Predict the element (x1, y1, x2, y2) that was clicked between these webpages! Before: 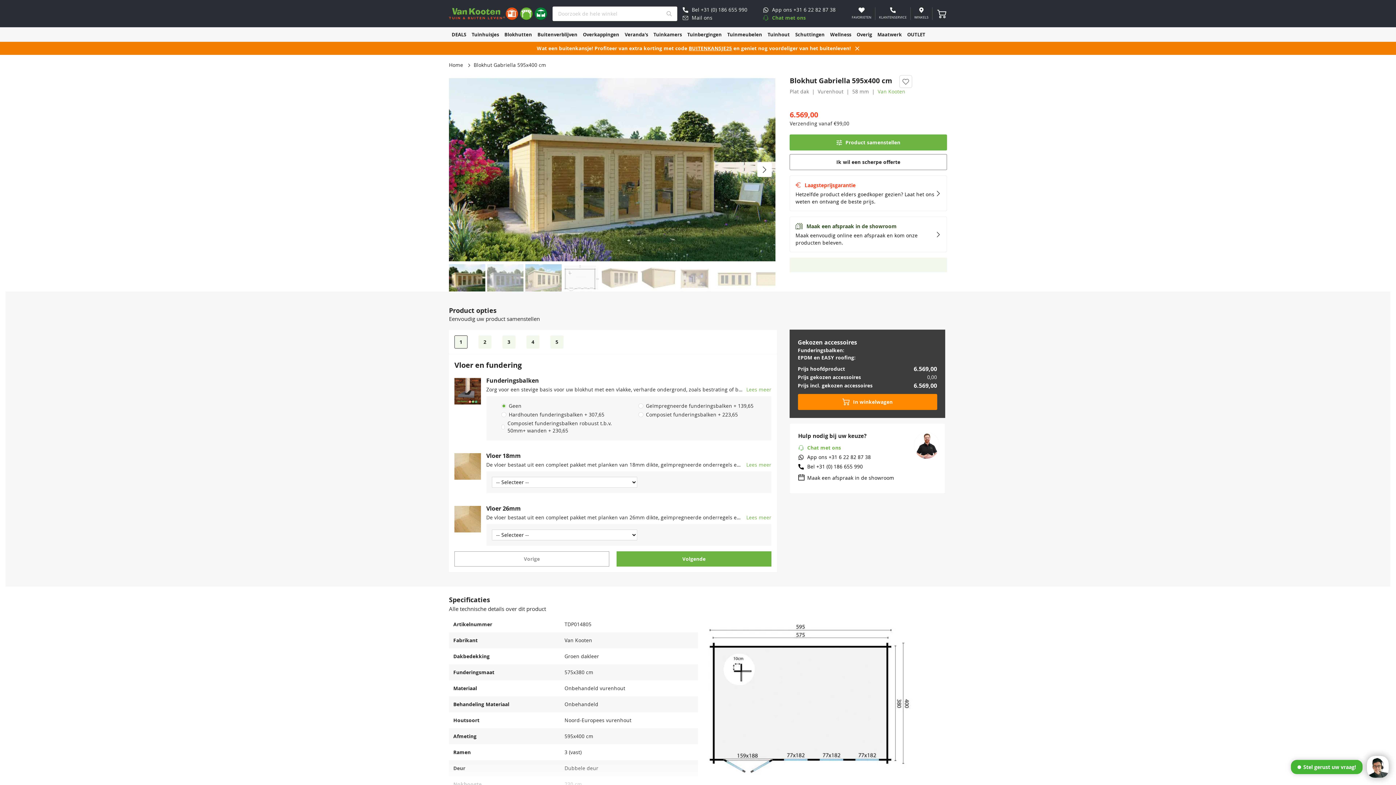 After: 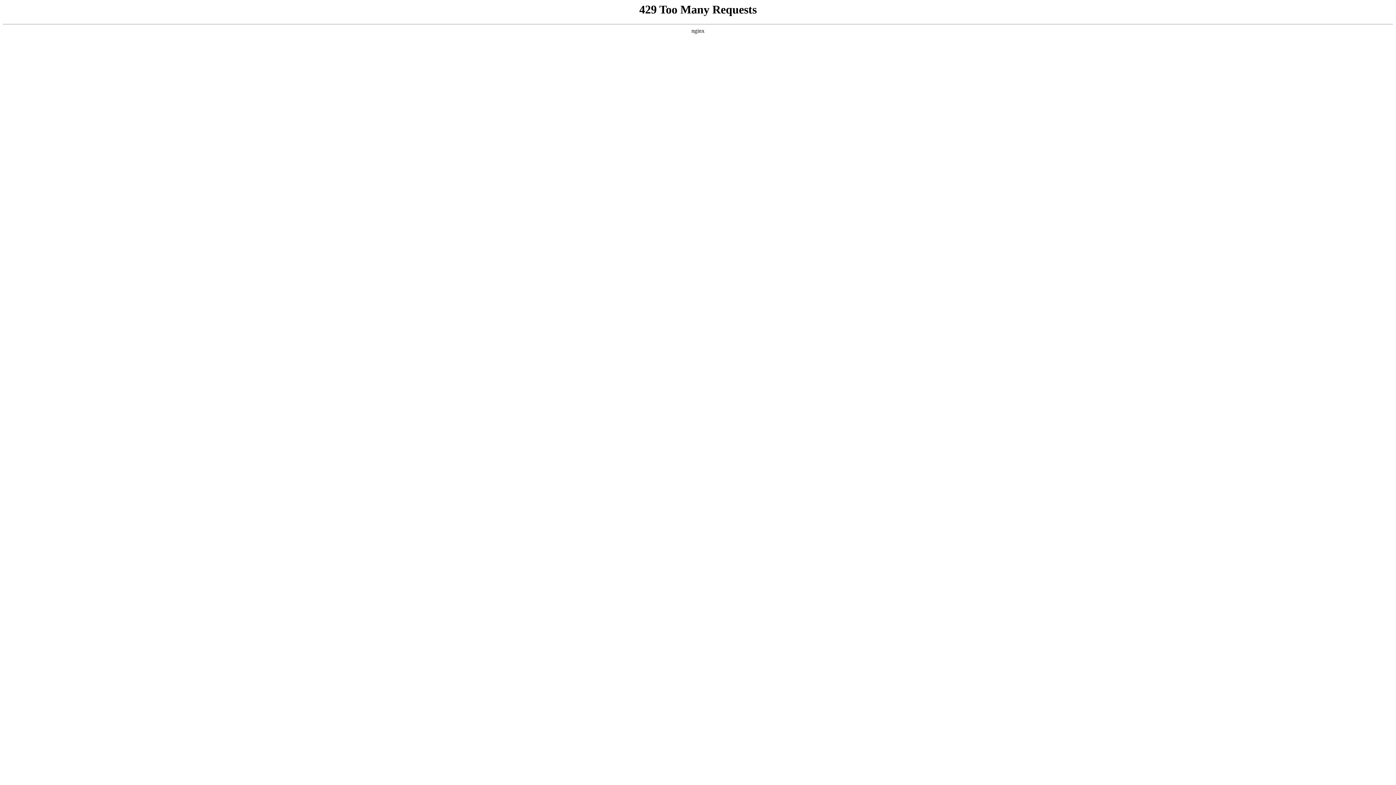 Action: label: DEALS bbox: (449, 27, 469, 41)